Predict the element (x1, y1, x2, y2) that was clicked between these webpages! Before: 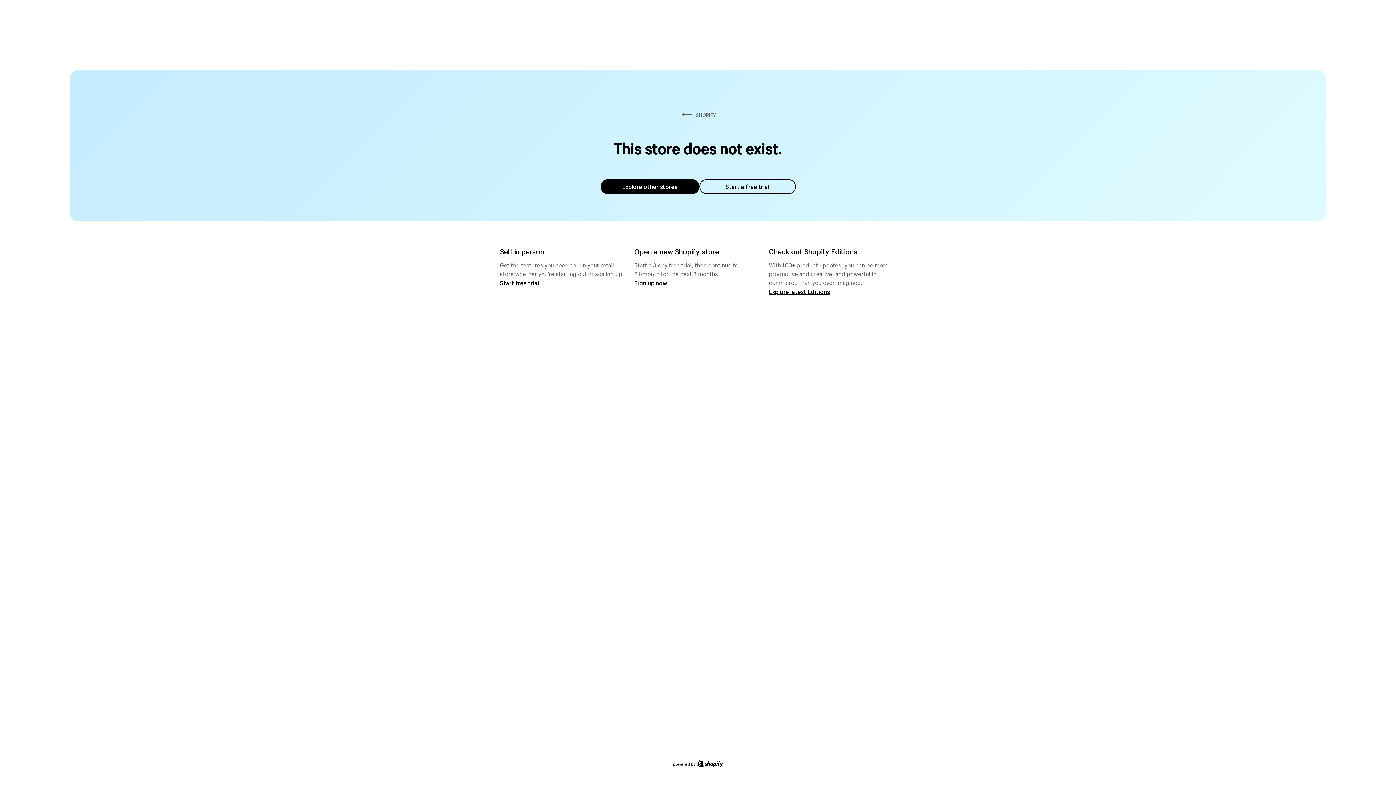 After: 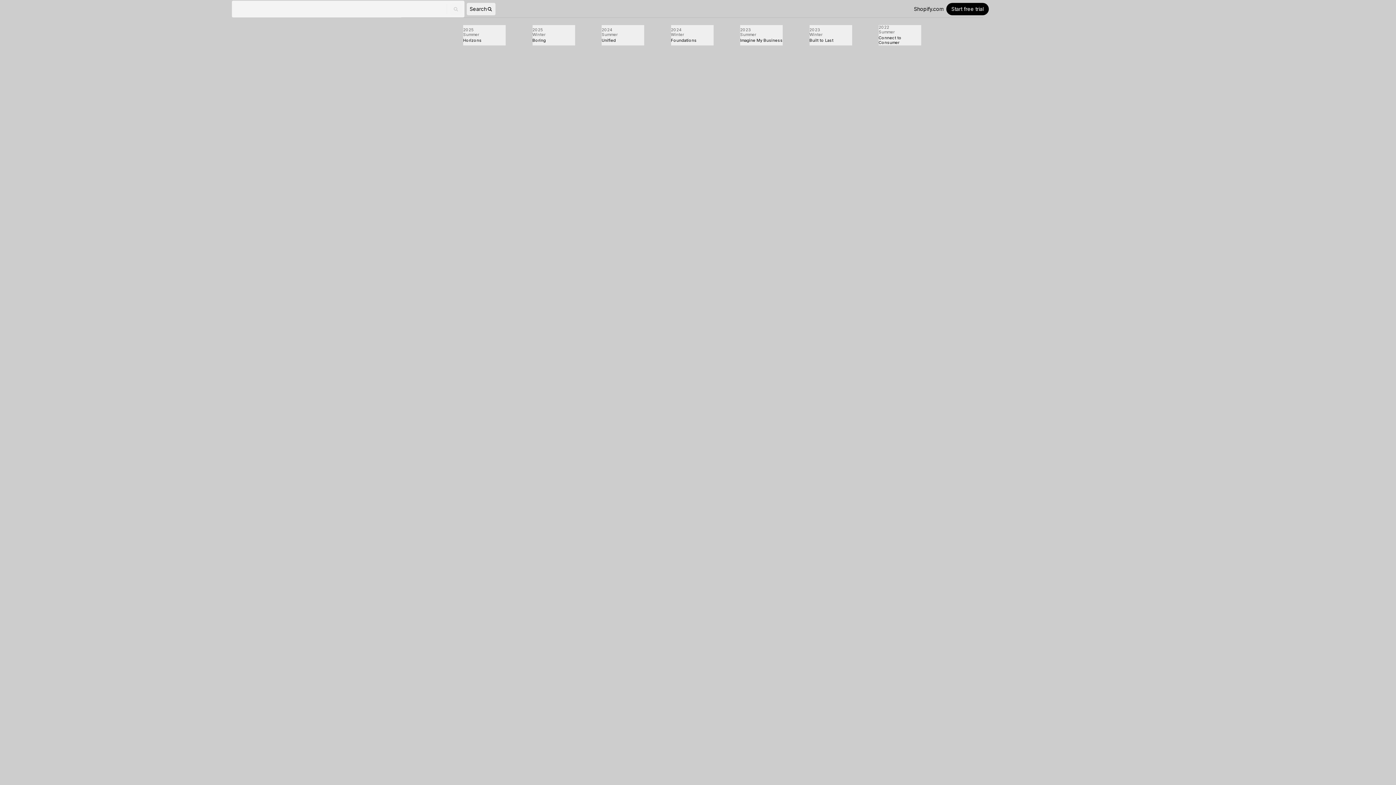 Action: label: Explore latest Editions bbox: (769, 287, 830, 295)